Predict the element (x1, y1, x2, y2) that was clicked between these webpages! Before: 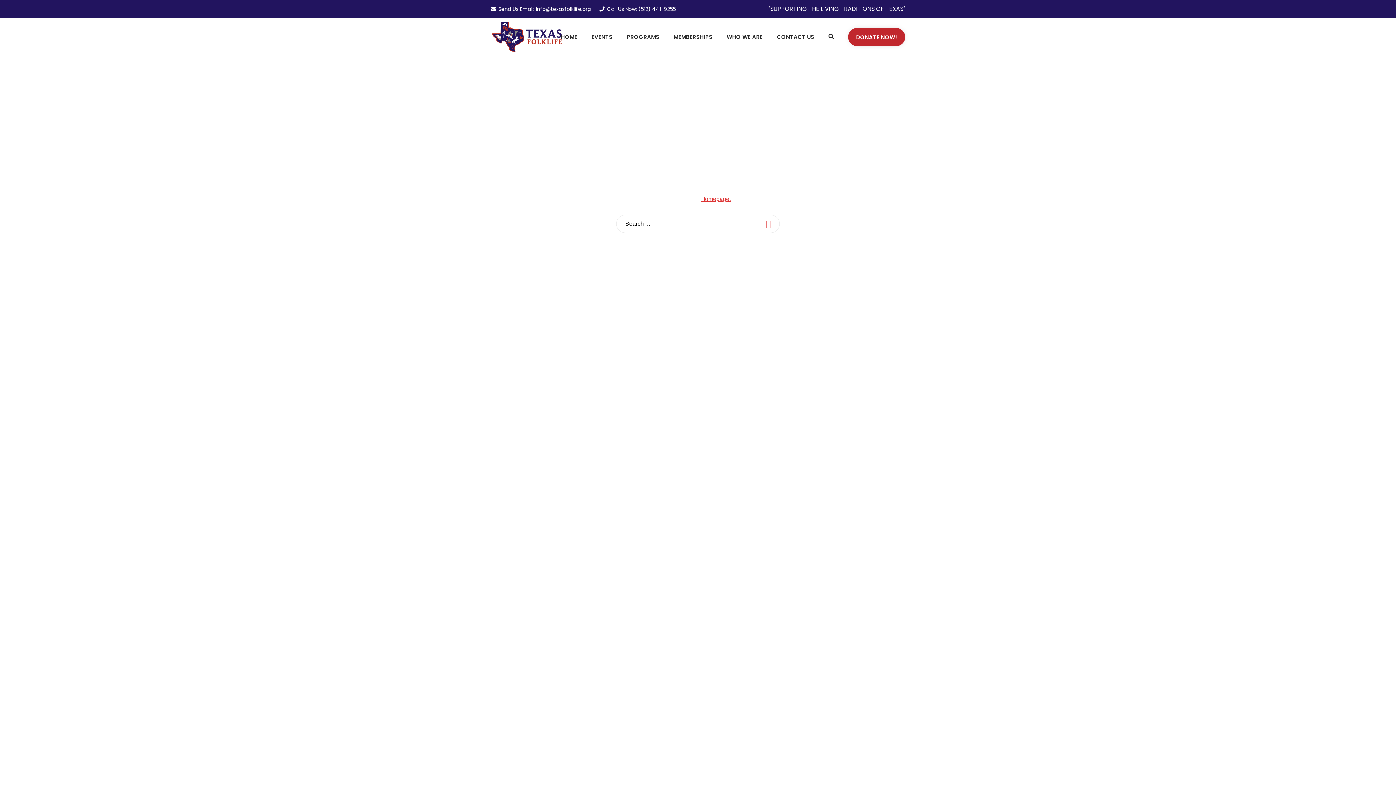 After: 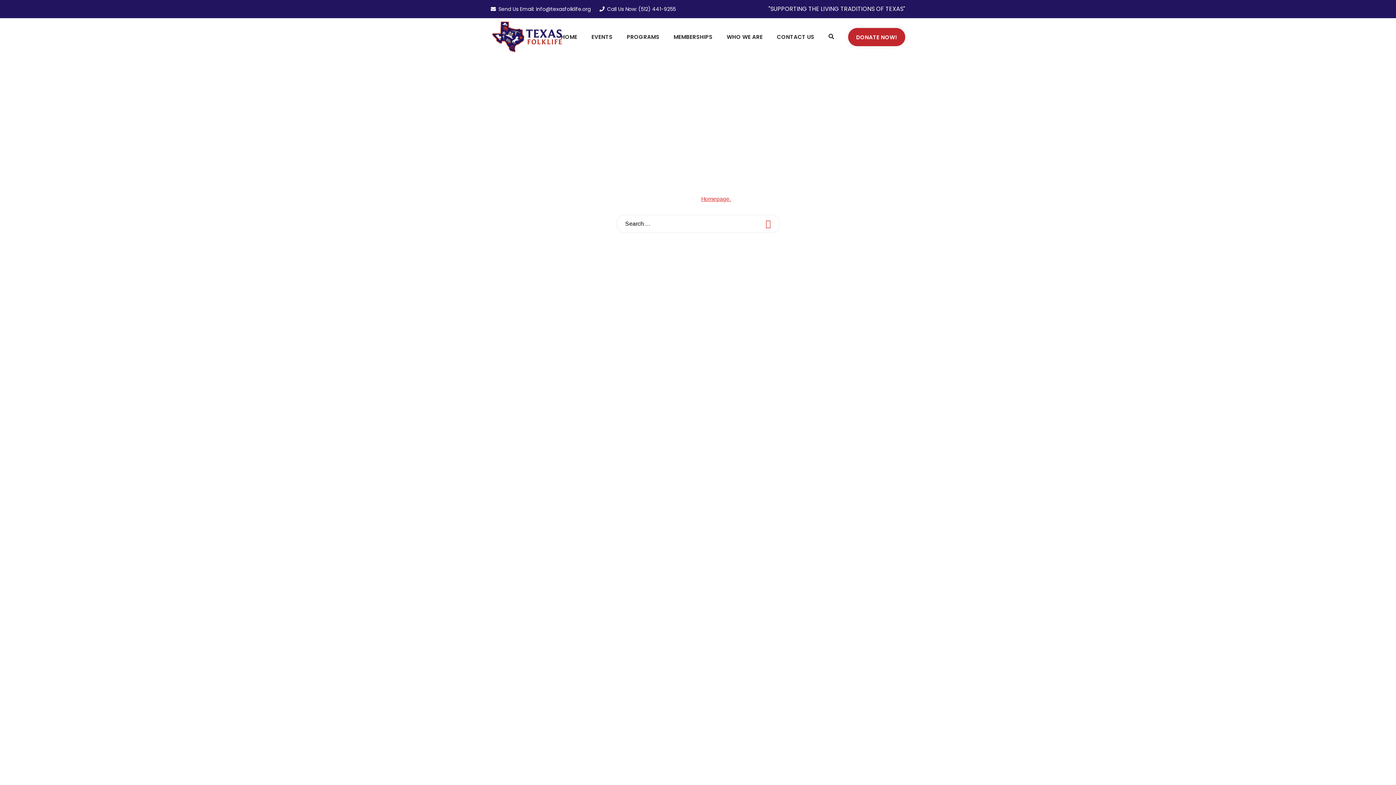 Action: label: Call Us Now: (512) 441-9255 bbox: (599, 5, 676, 12)